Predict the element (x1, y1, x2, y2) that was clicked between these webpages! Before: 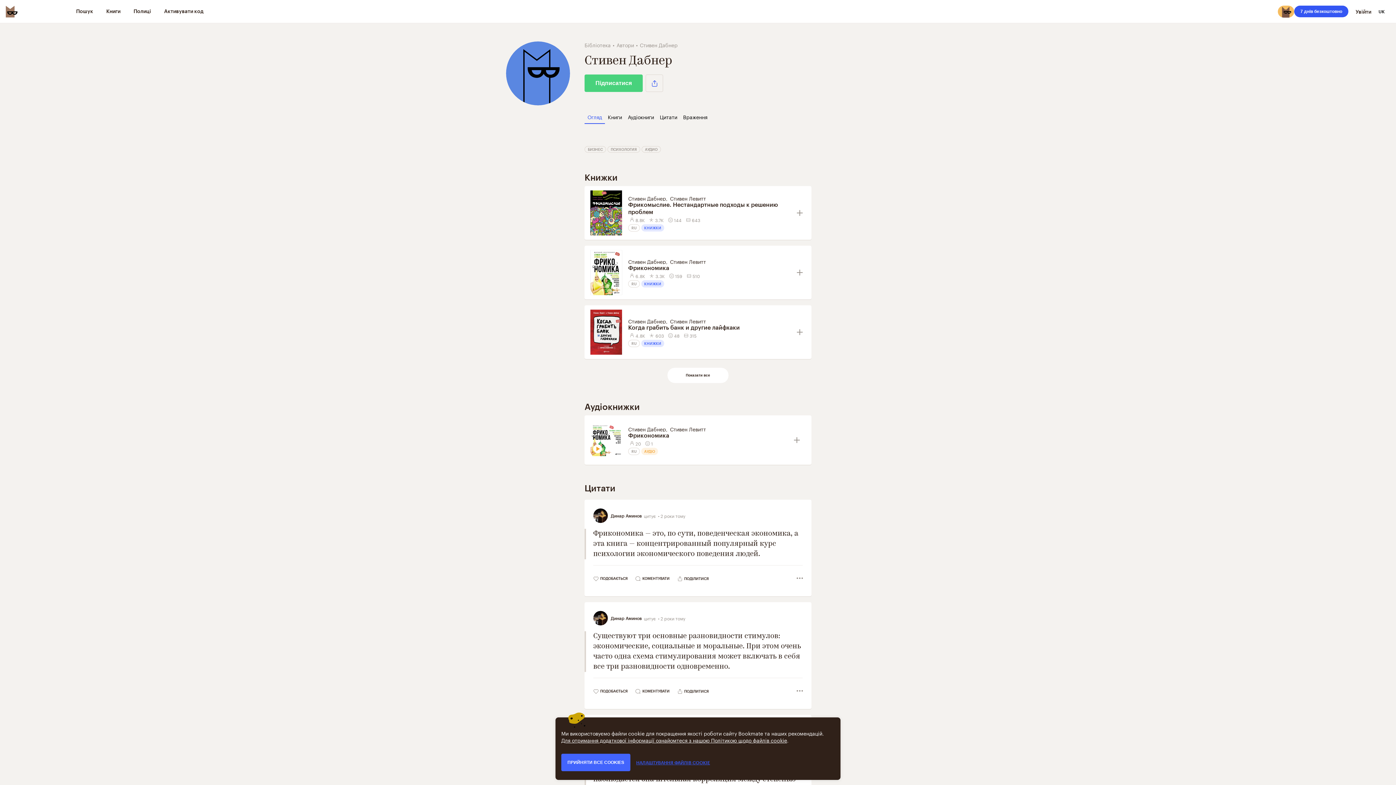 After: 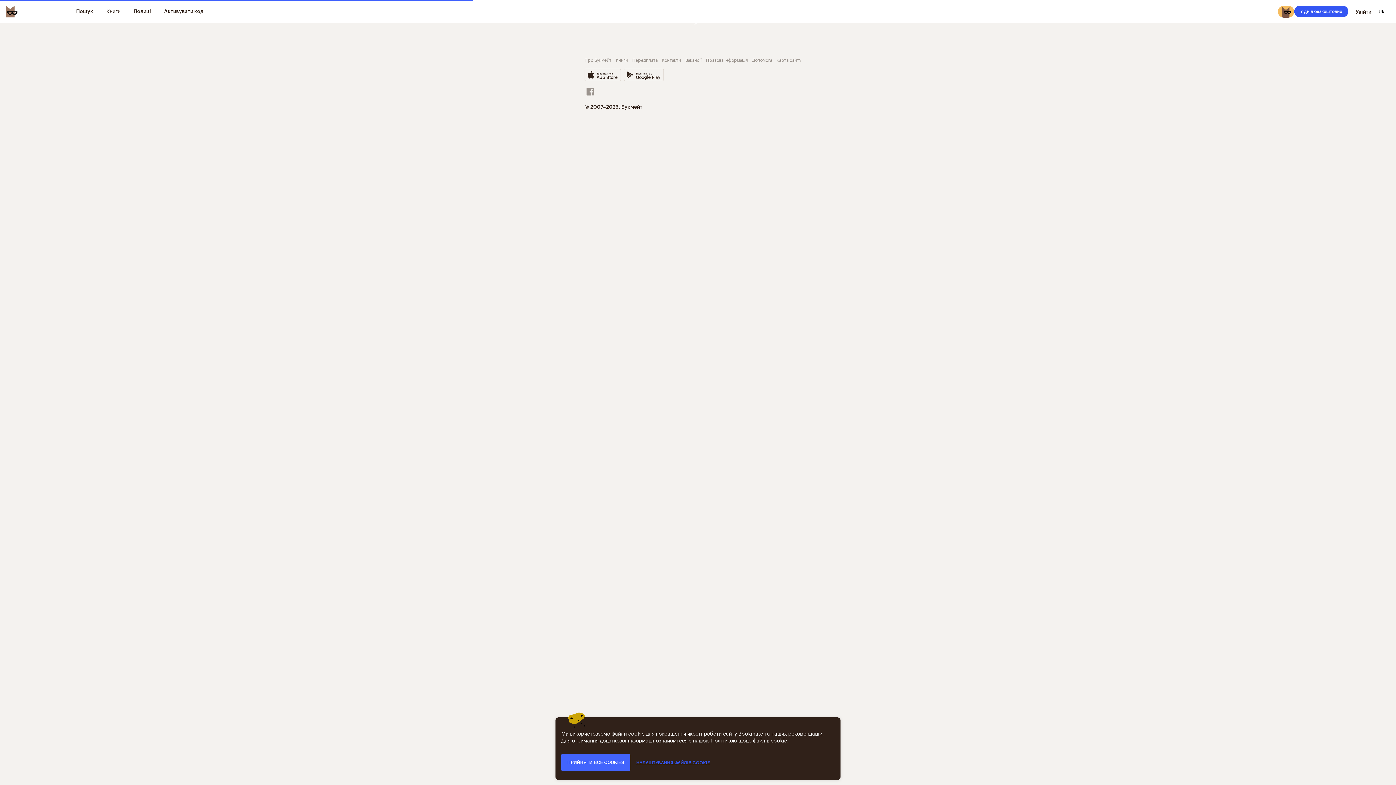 Action: bbox: (670, 257, 706, 265) label: Стивен Левитт